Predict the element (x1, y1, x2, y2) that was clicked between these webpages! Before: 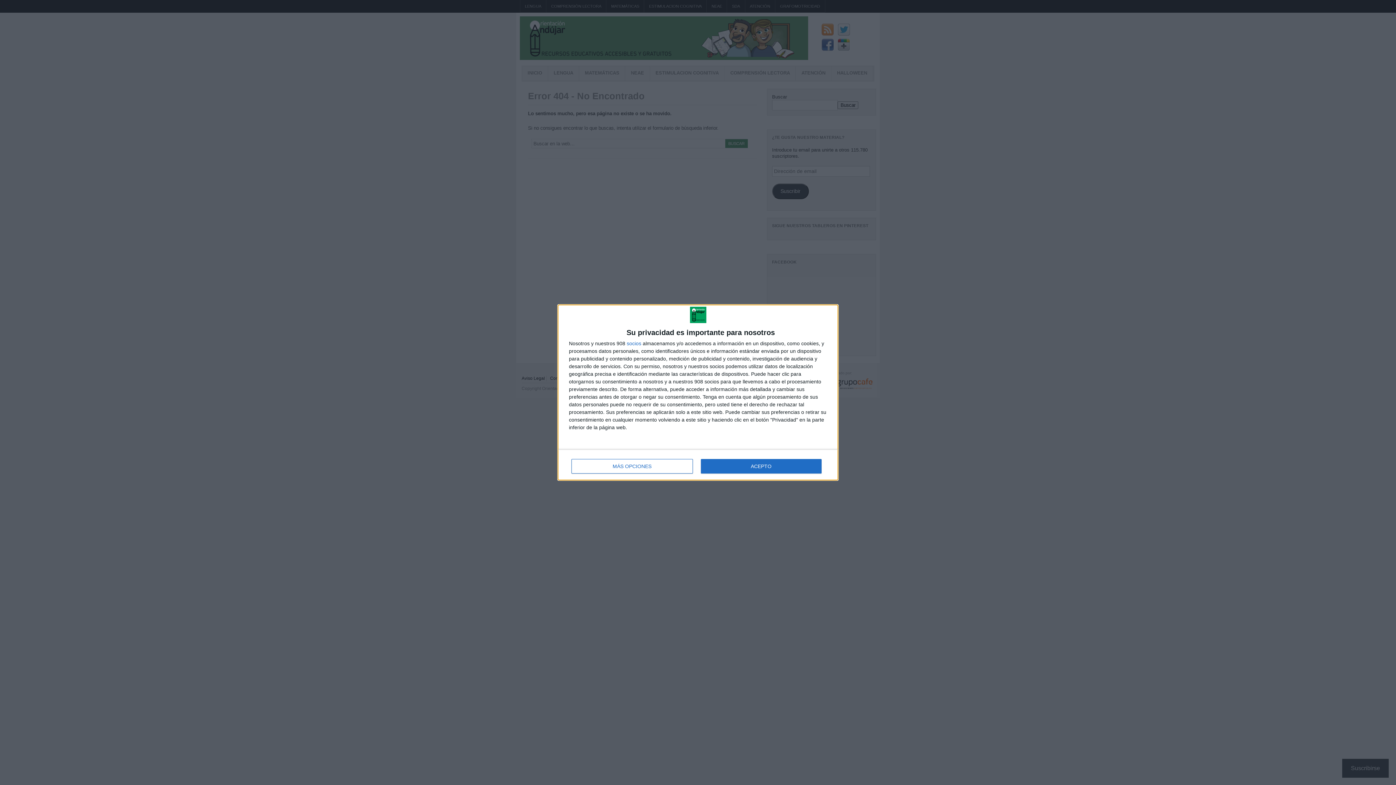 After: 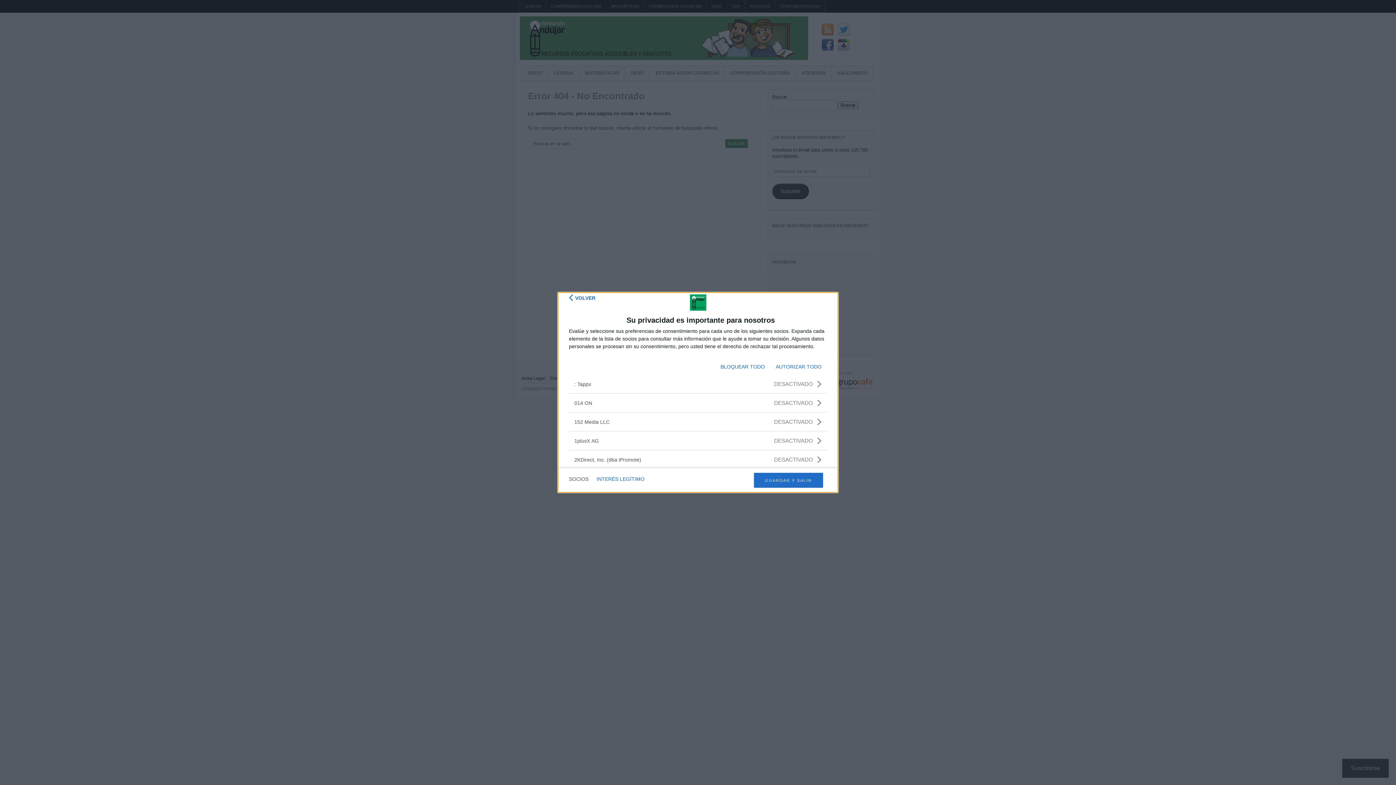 Action: label: socios bbox: (626, 341, 641, 346)